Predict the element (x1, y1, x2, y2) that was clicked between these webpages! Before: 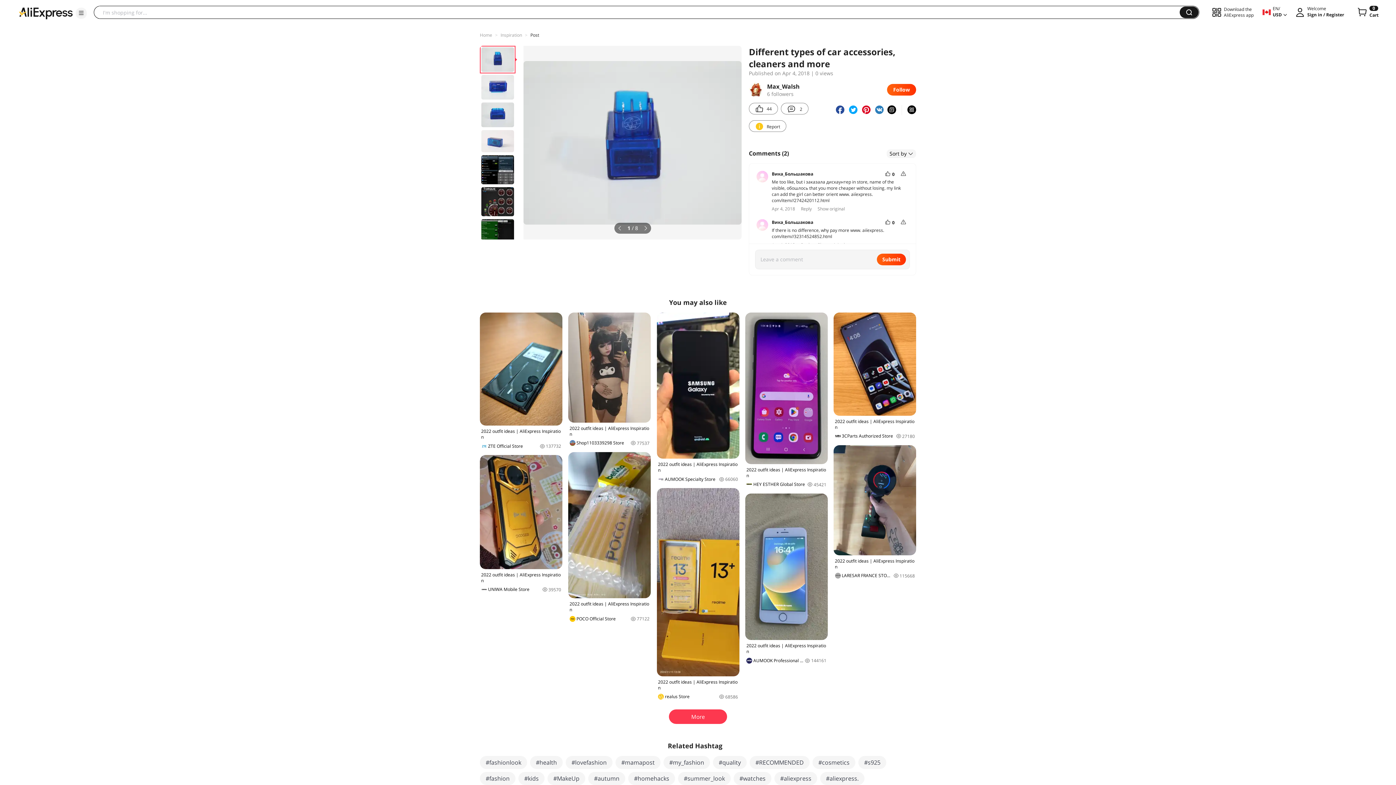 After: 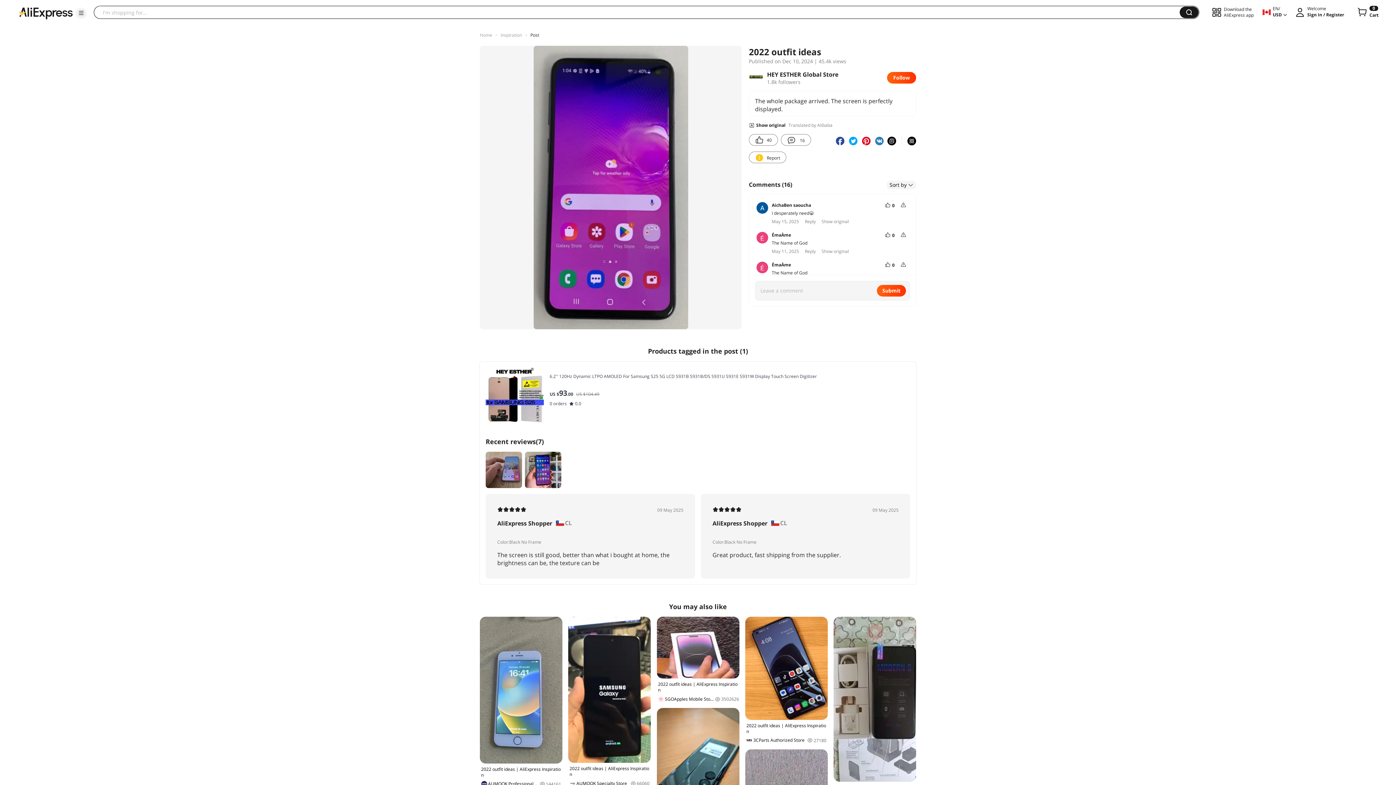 Action: bbox: (745, 312, 827, 487) label: 2022 outfit ideas | AliExpress Inspiration
HEY ESTHER Global Store
45421